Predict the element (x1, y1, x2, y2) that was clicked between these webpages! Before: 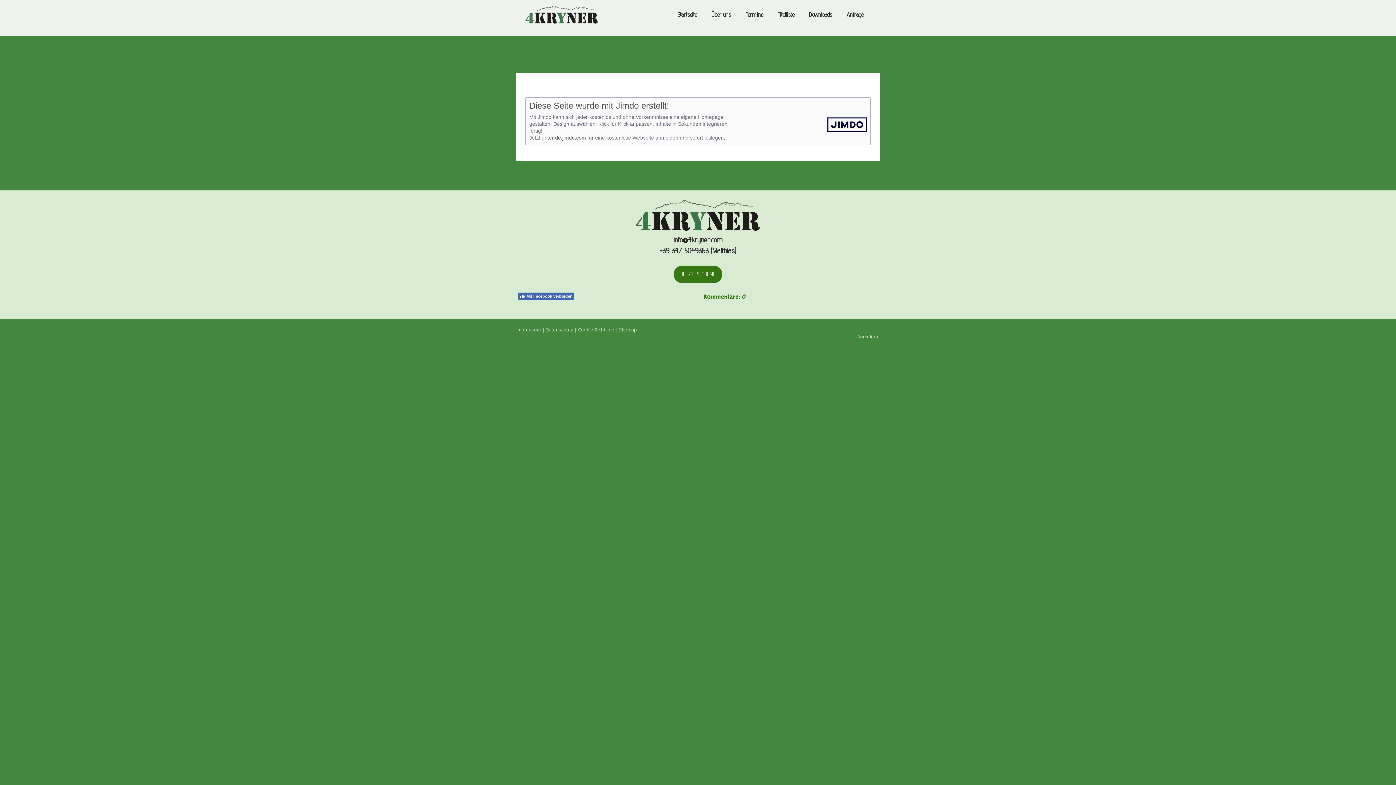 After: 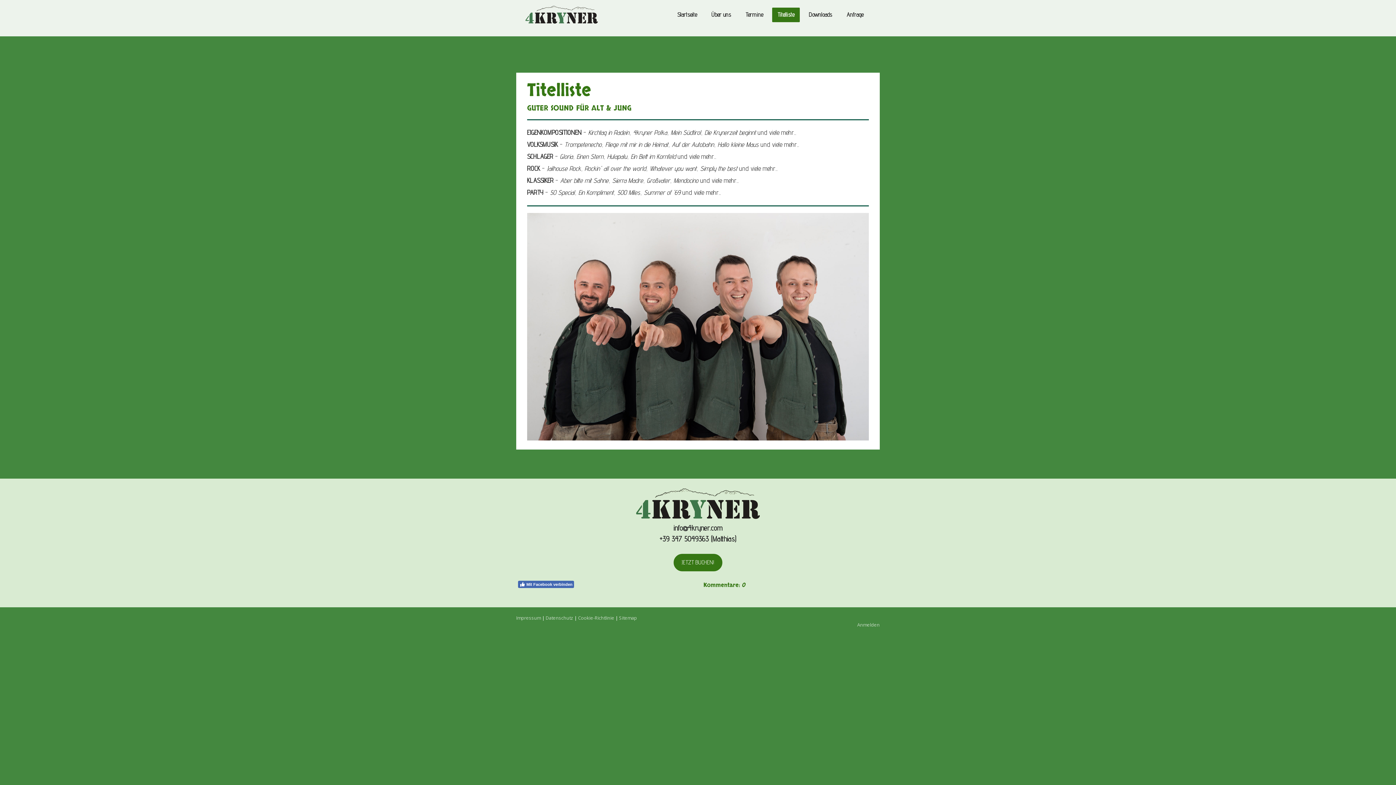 Action: bbox: (772, 7, 800, 22) label: Titelliste